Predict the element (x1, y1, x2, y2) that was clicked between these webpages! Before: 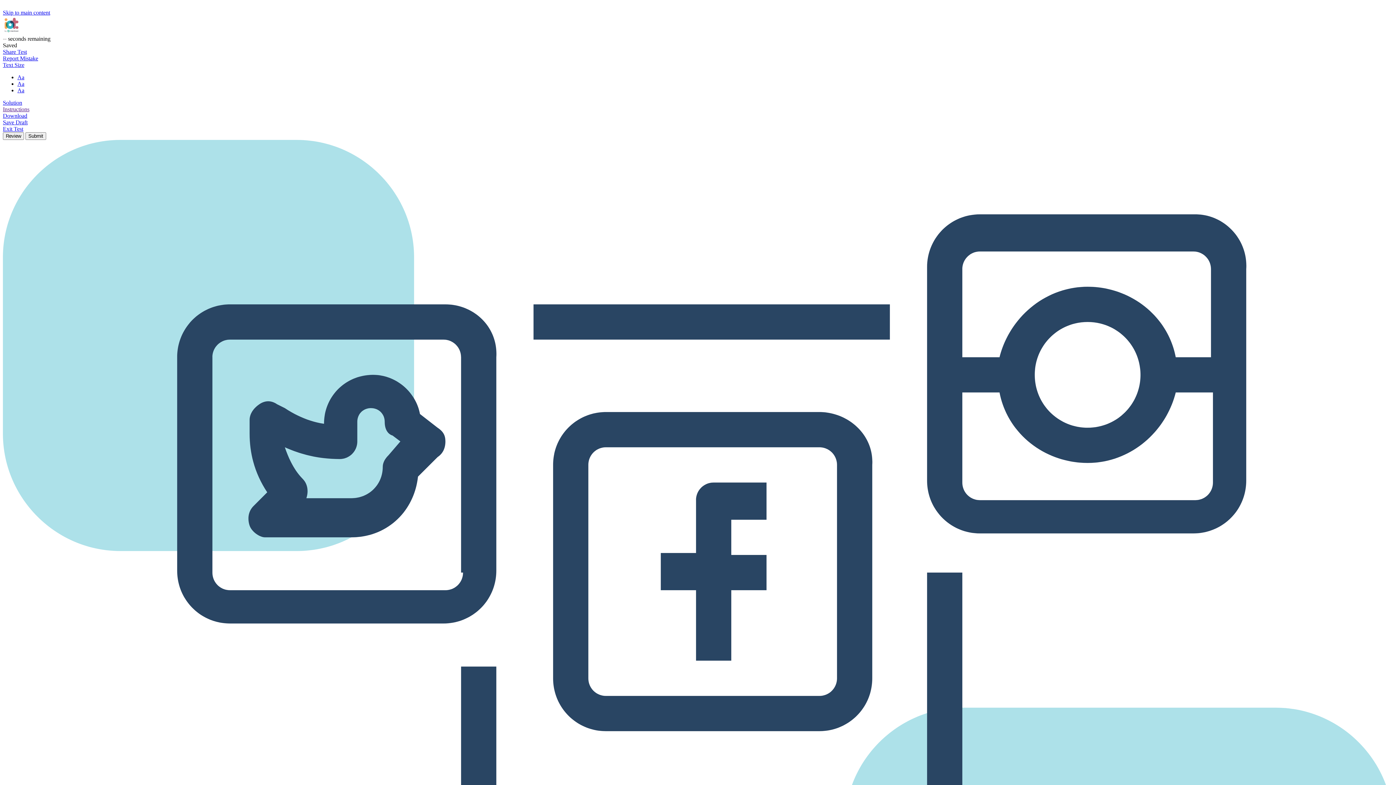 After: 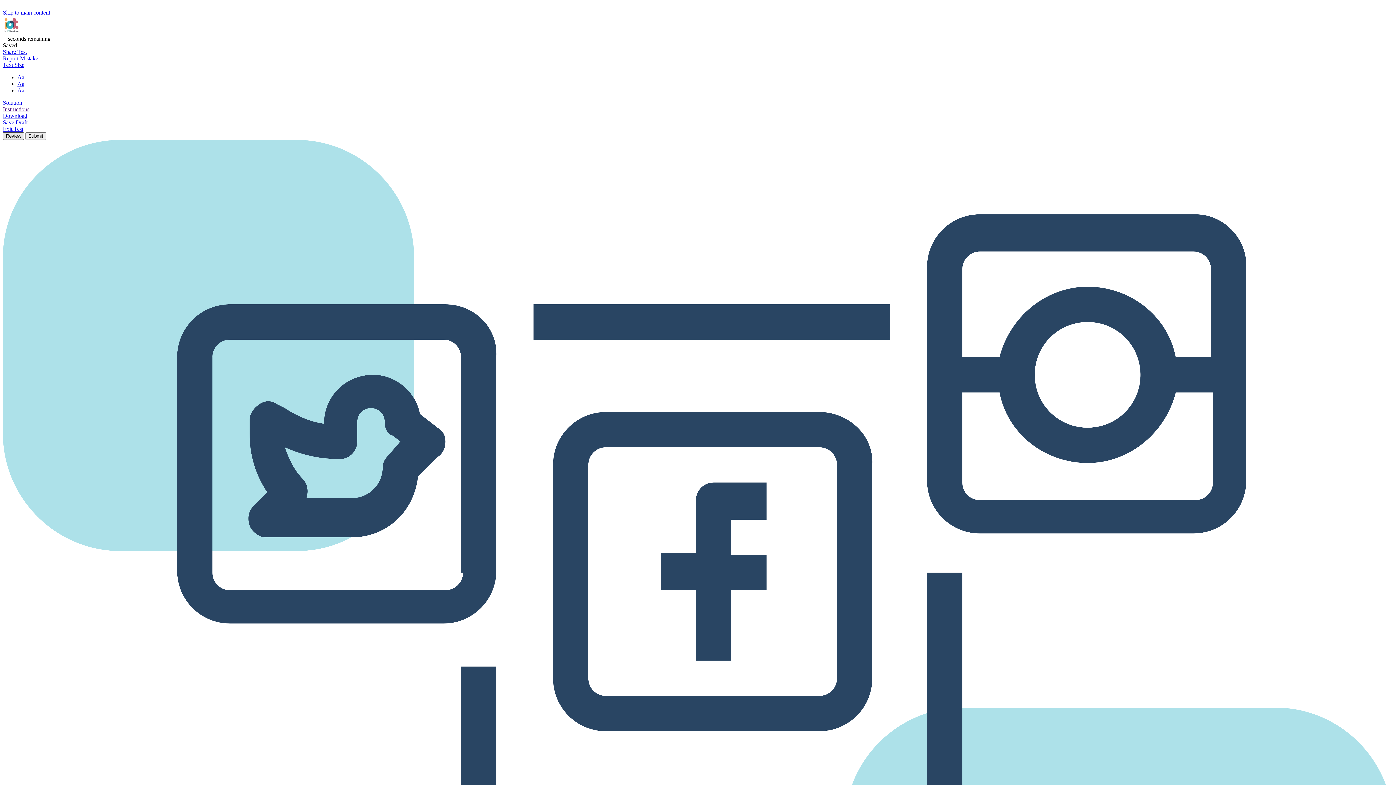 Action: bbox: (2, 132, 24, 140) label: Review